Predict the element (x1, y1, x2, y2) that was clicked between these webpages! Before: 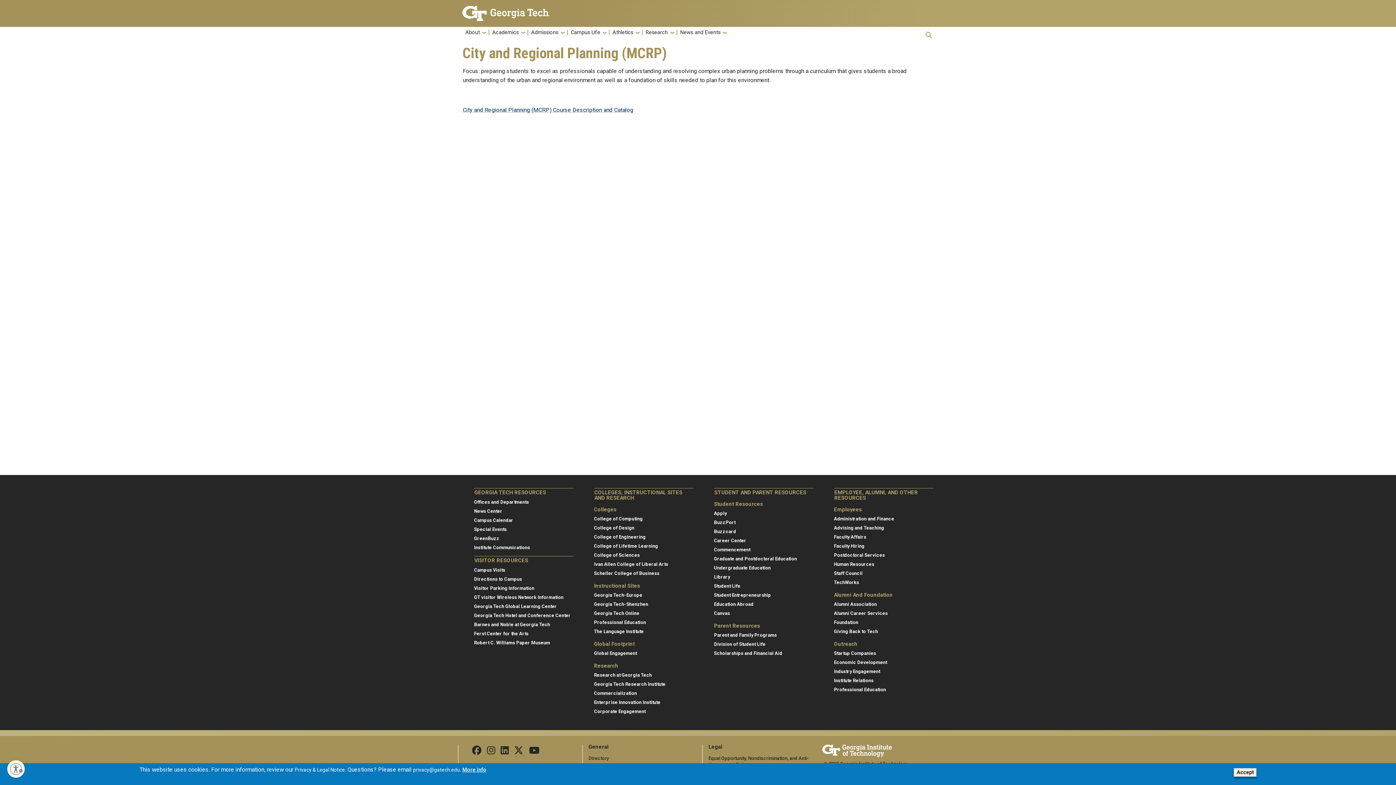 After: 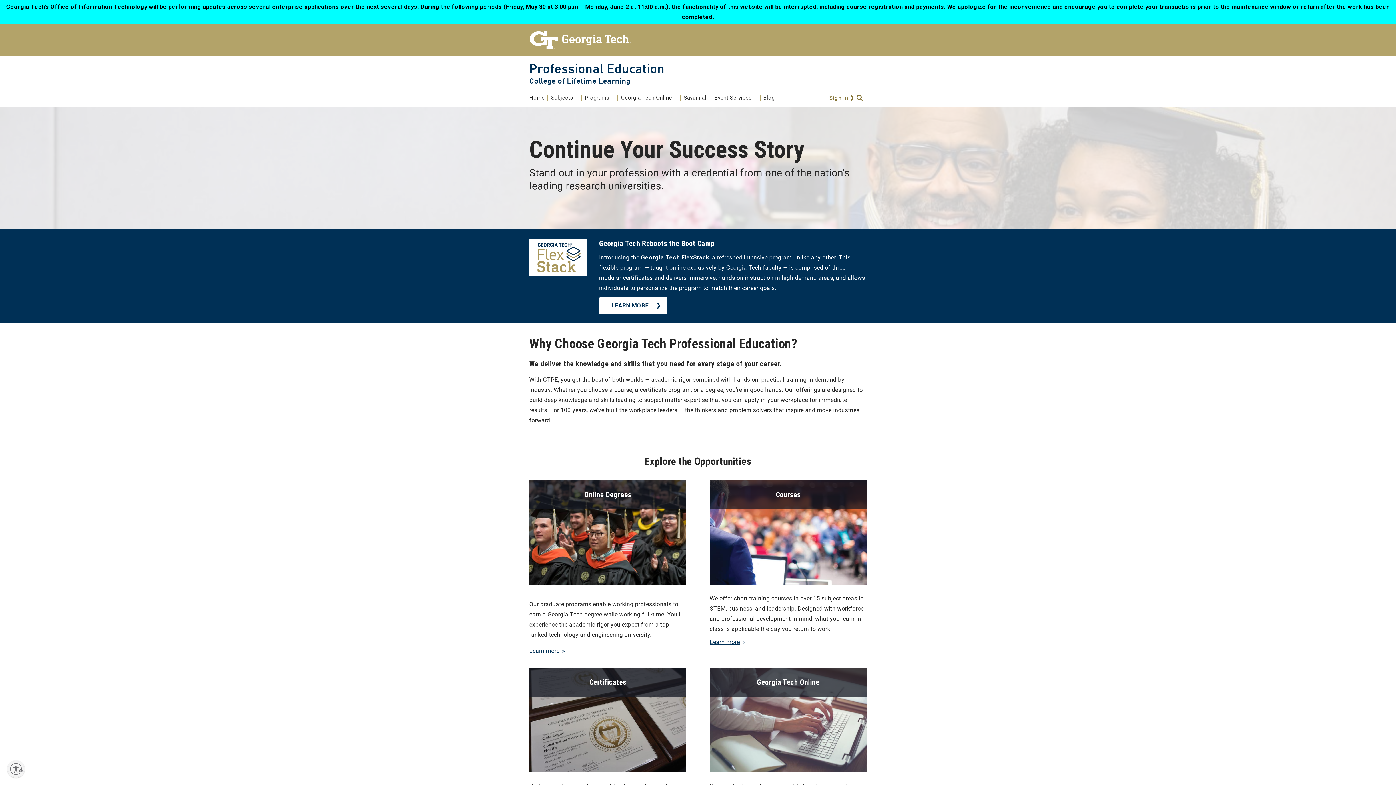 Action: bbox: (834, 687, 886, 692) label: Professional Education